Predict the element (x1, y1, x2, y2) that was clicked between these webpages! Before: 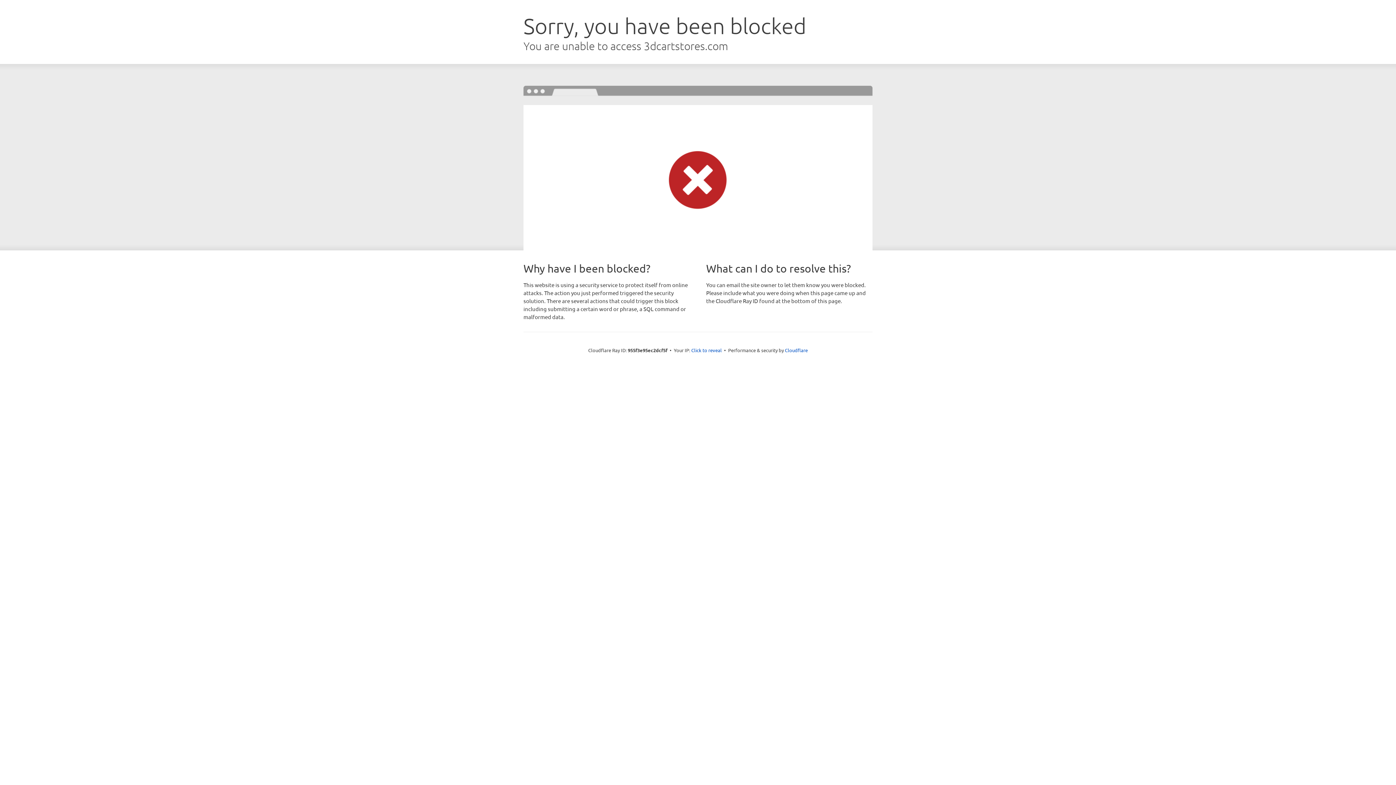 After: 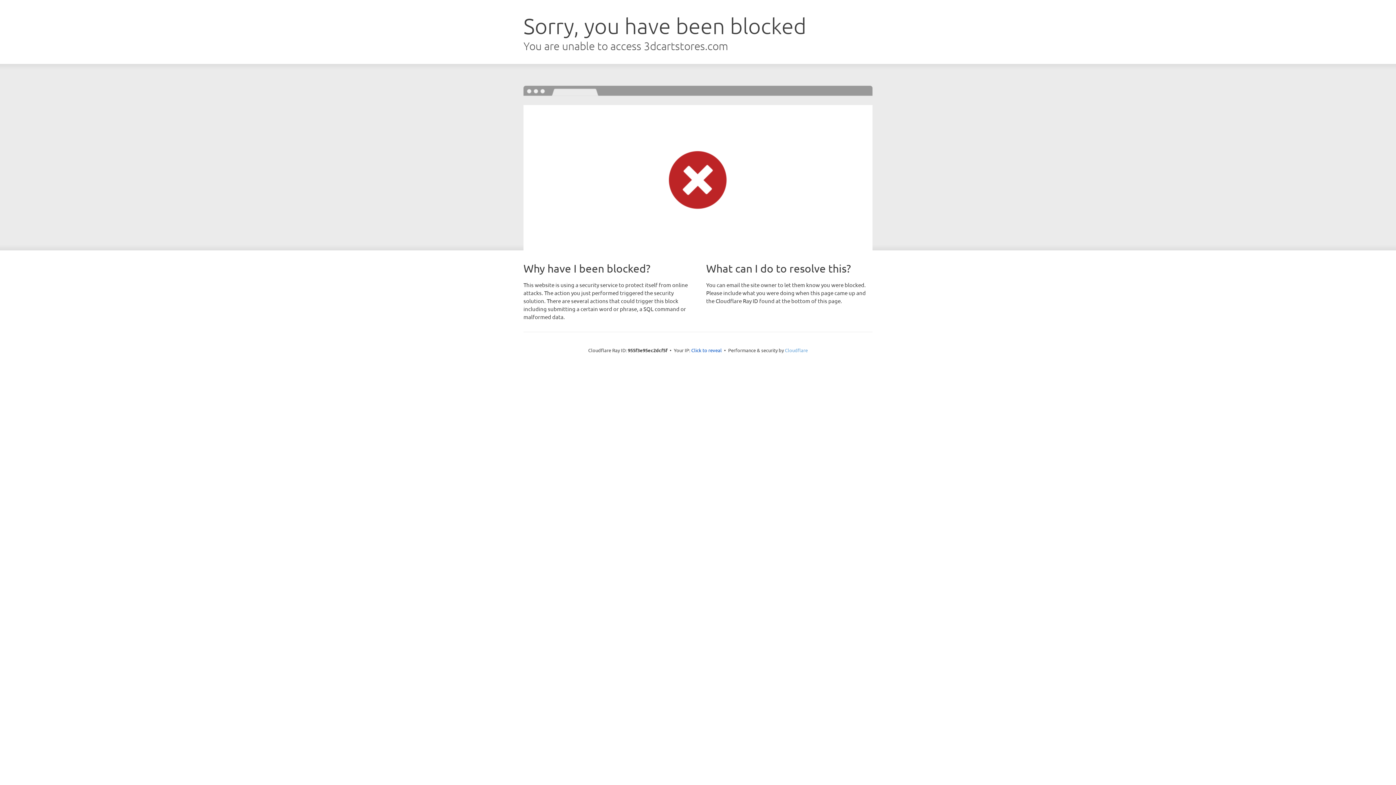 Action: label: Cloudflare bbox: (785, 347, 808, 353)